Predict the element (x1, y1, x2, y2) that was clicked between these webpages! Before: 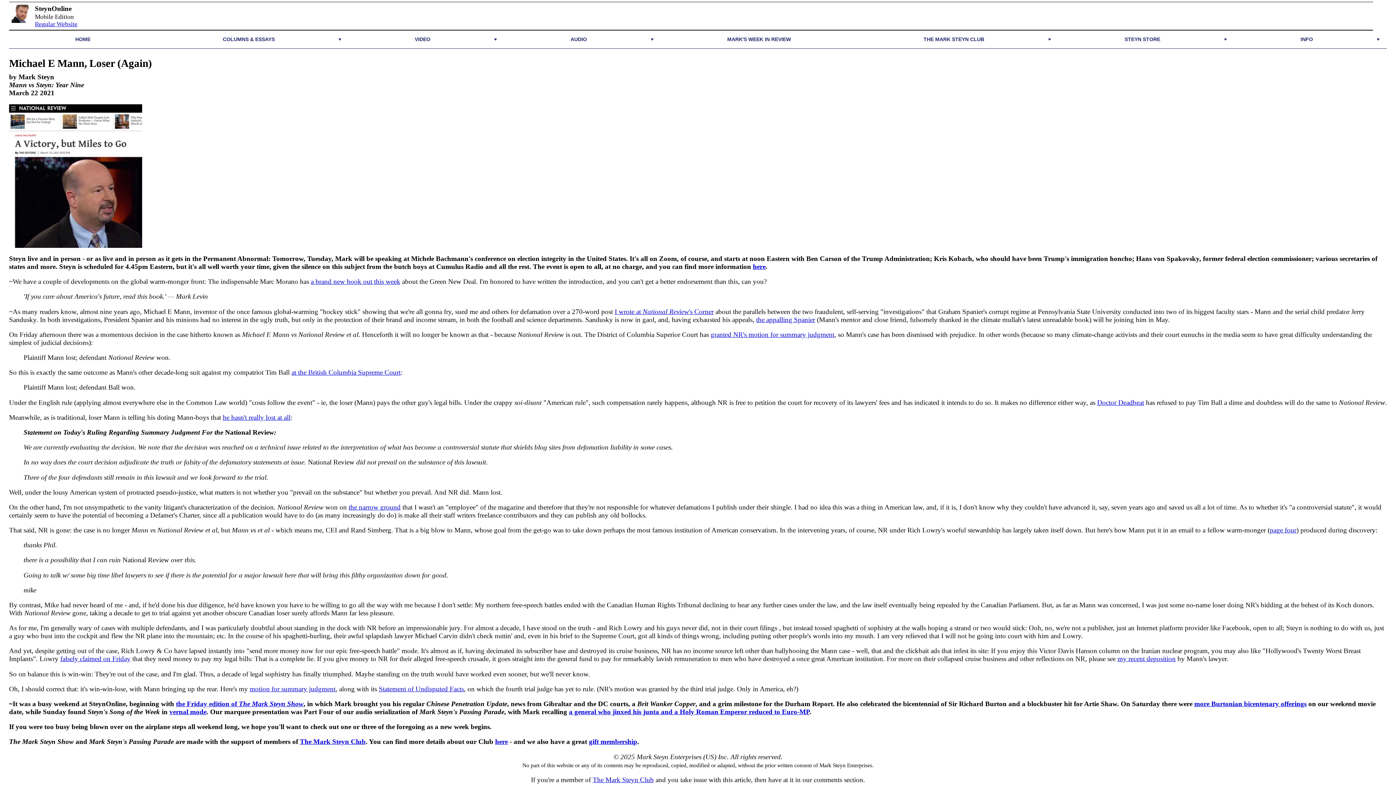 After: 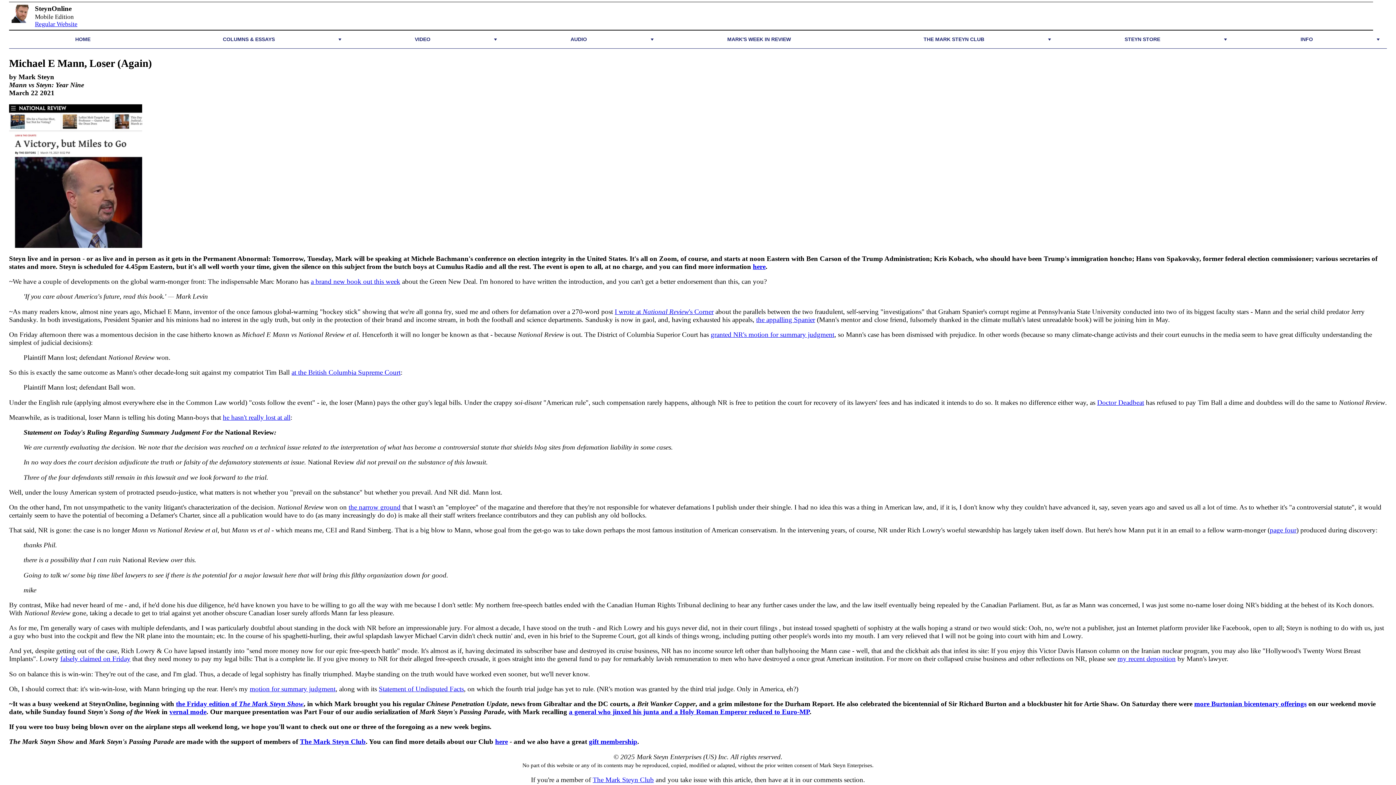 Action: label: more Burtonian bicentenary offerings bbox: (1194, 700, 1306, 707)